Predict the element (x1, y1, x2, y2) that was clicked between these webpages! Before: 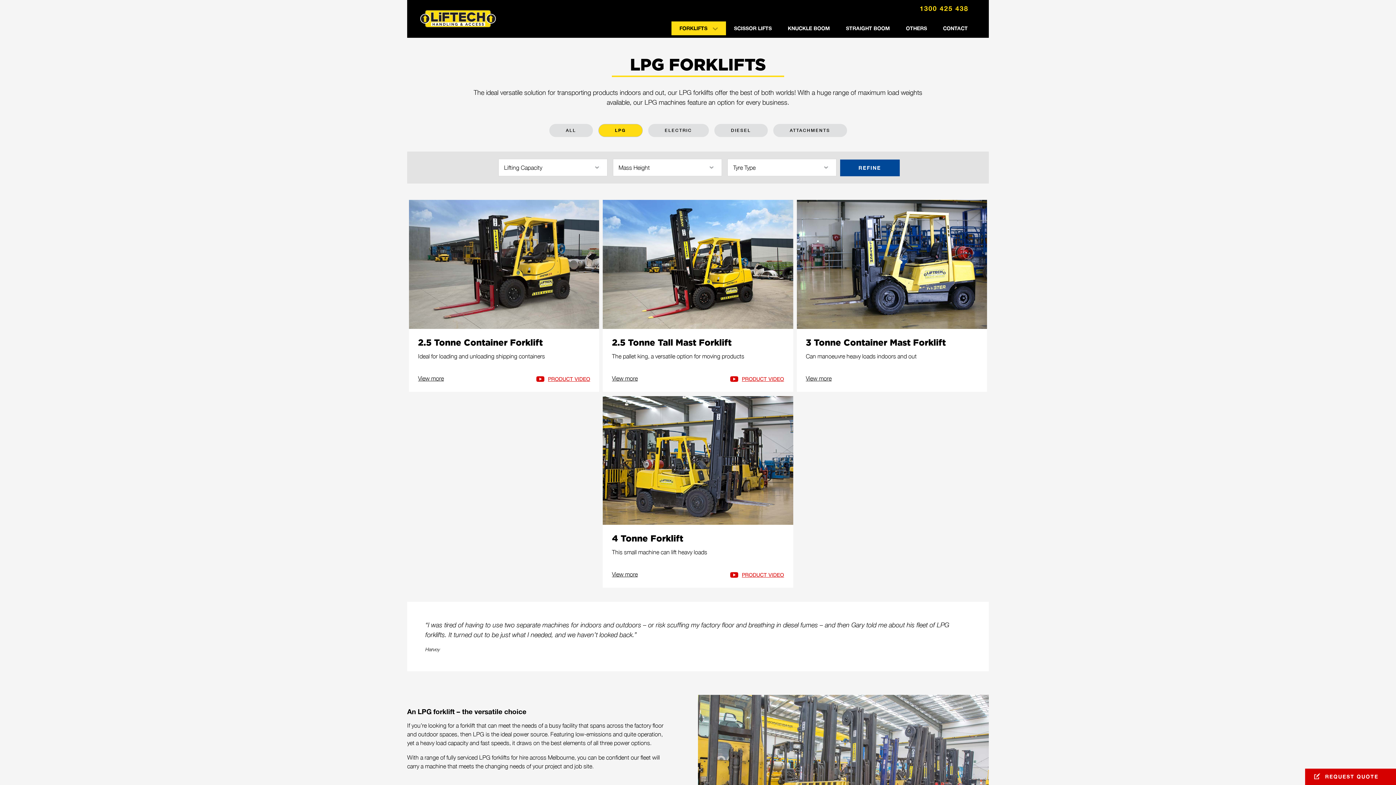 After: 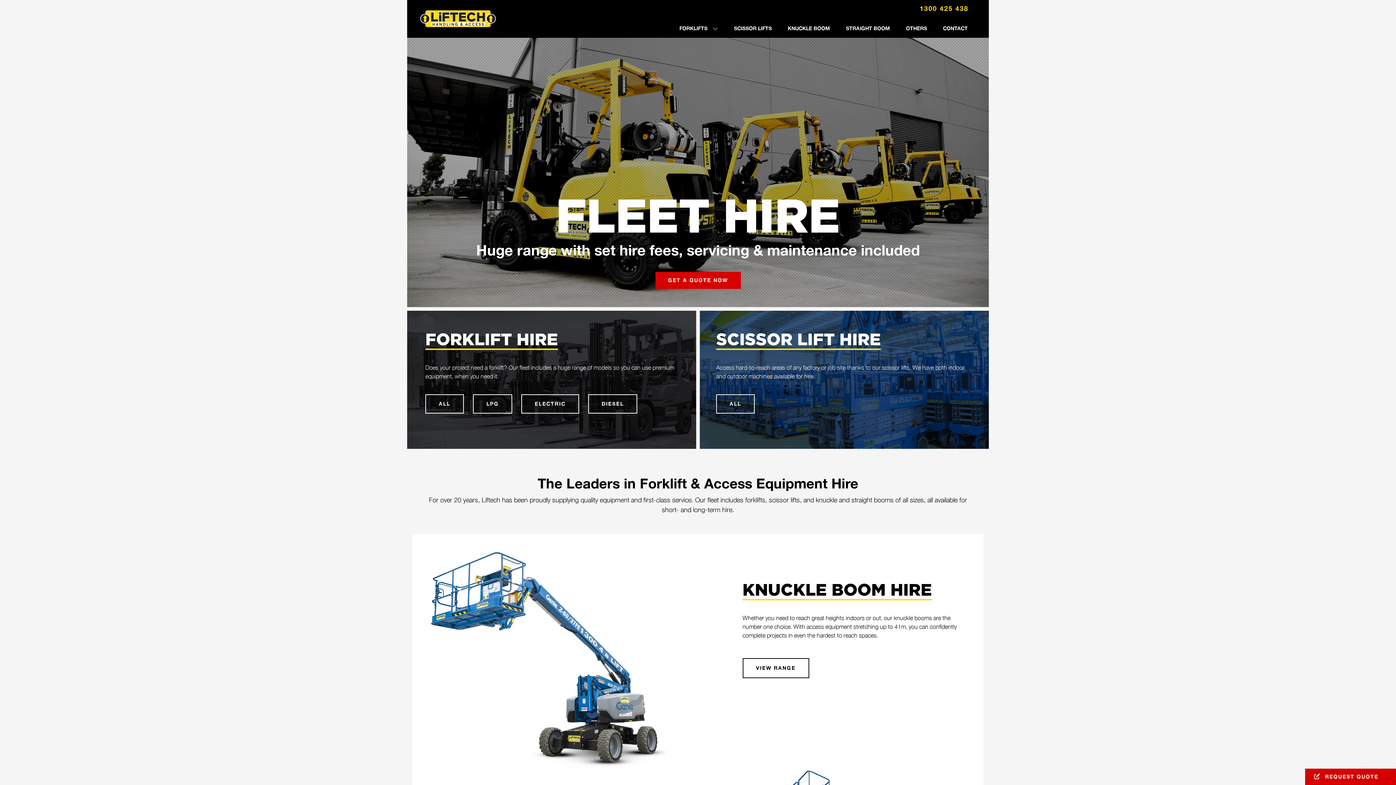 Action: bbox: (420, 7, 496, 29)